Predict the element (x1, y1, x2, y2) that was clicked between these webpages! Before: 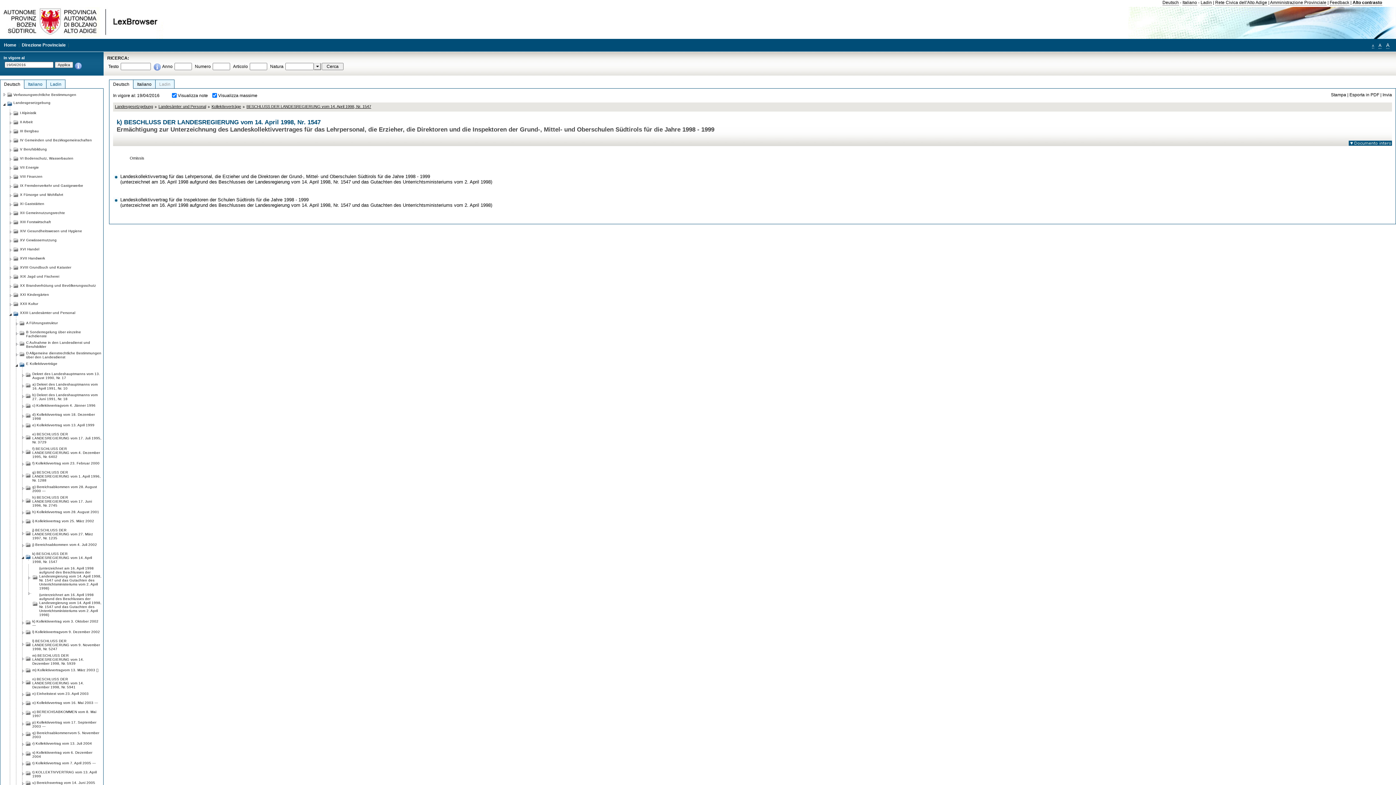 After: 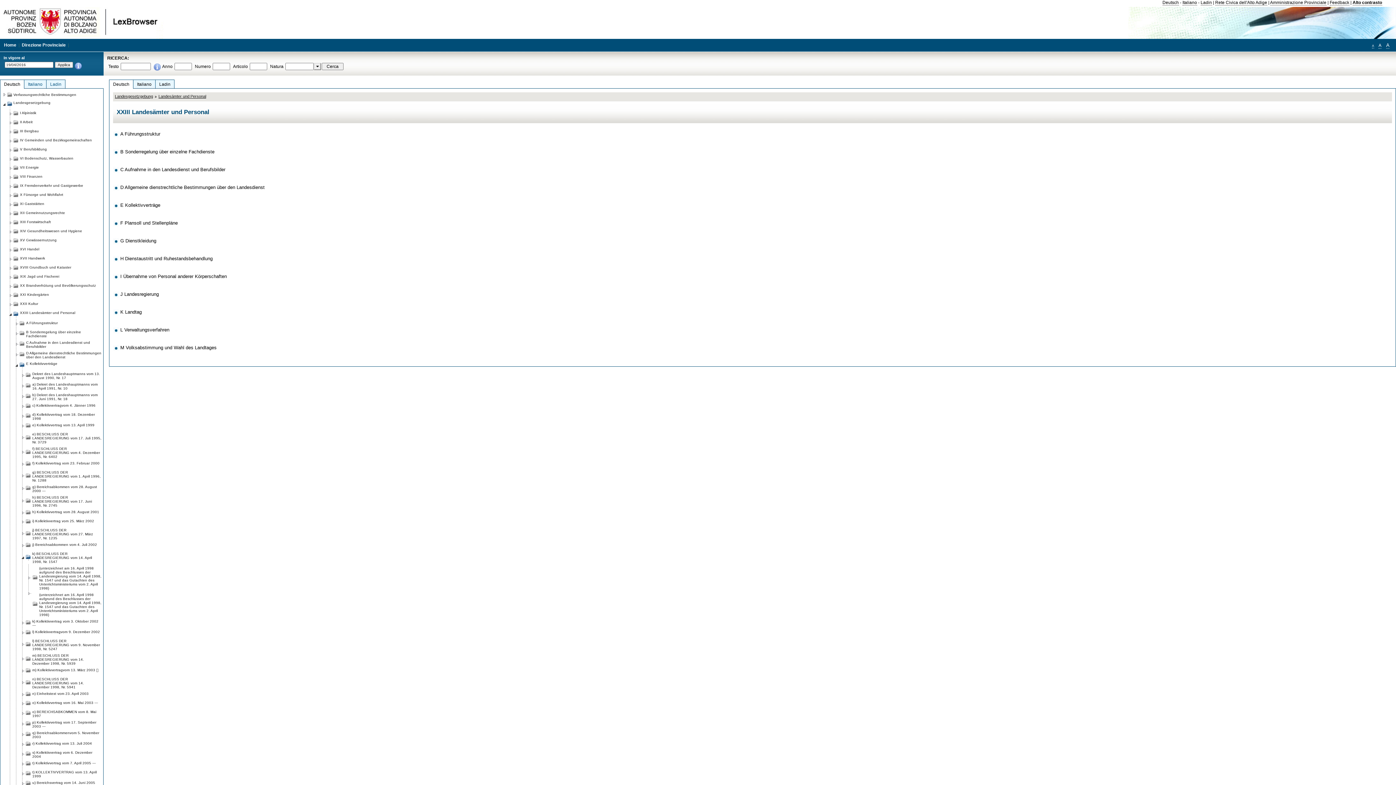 Action: bbox: (158, 104, 206, 108) label: Landesämter und Personal